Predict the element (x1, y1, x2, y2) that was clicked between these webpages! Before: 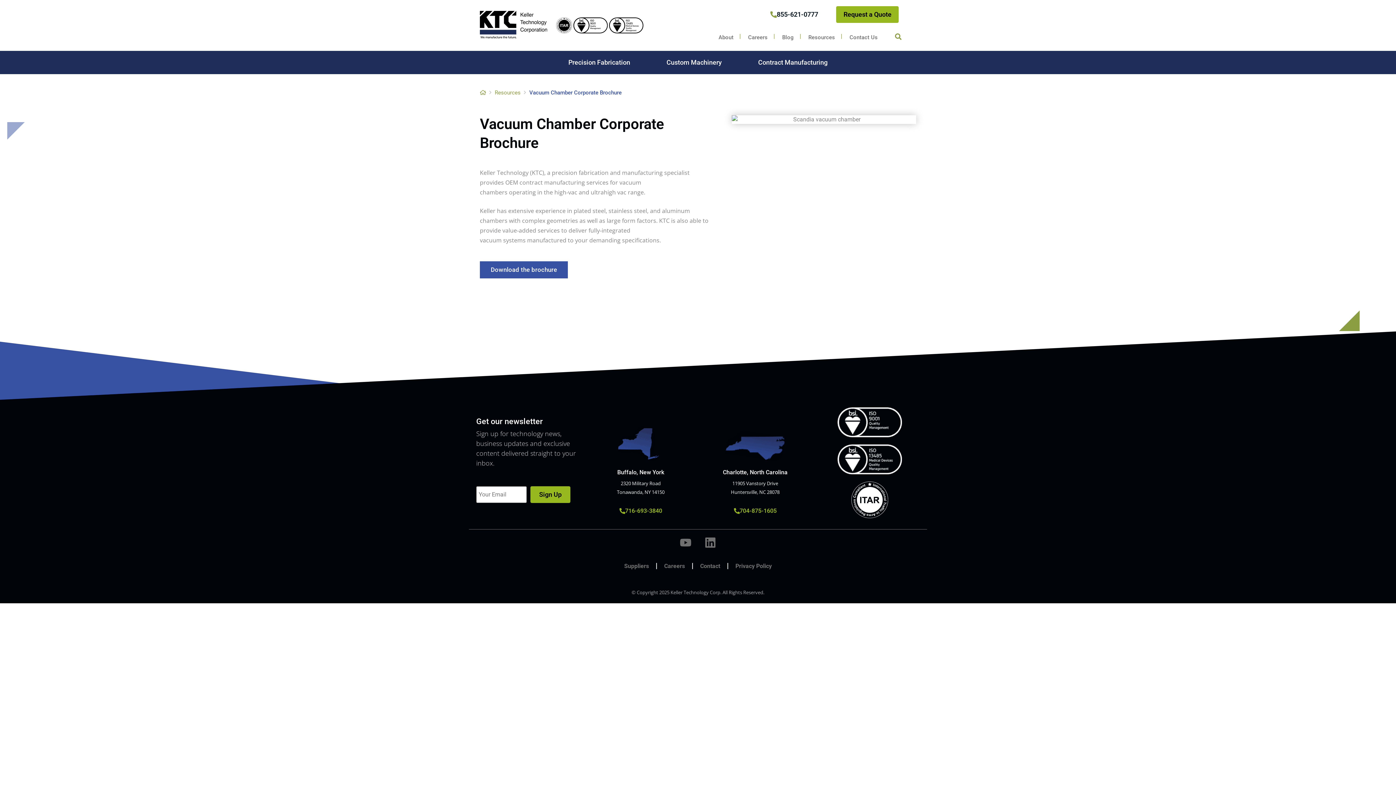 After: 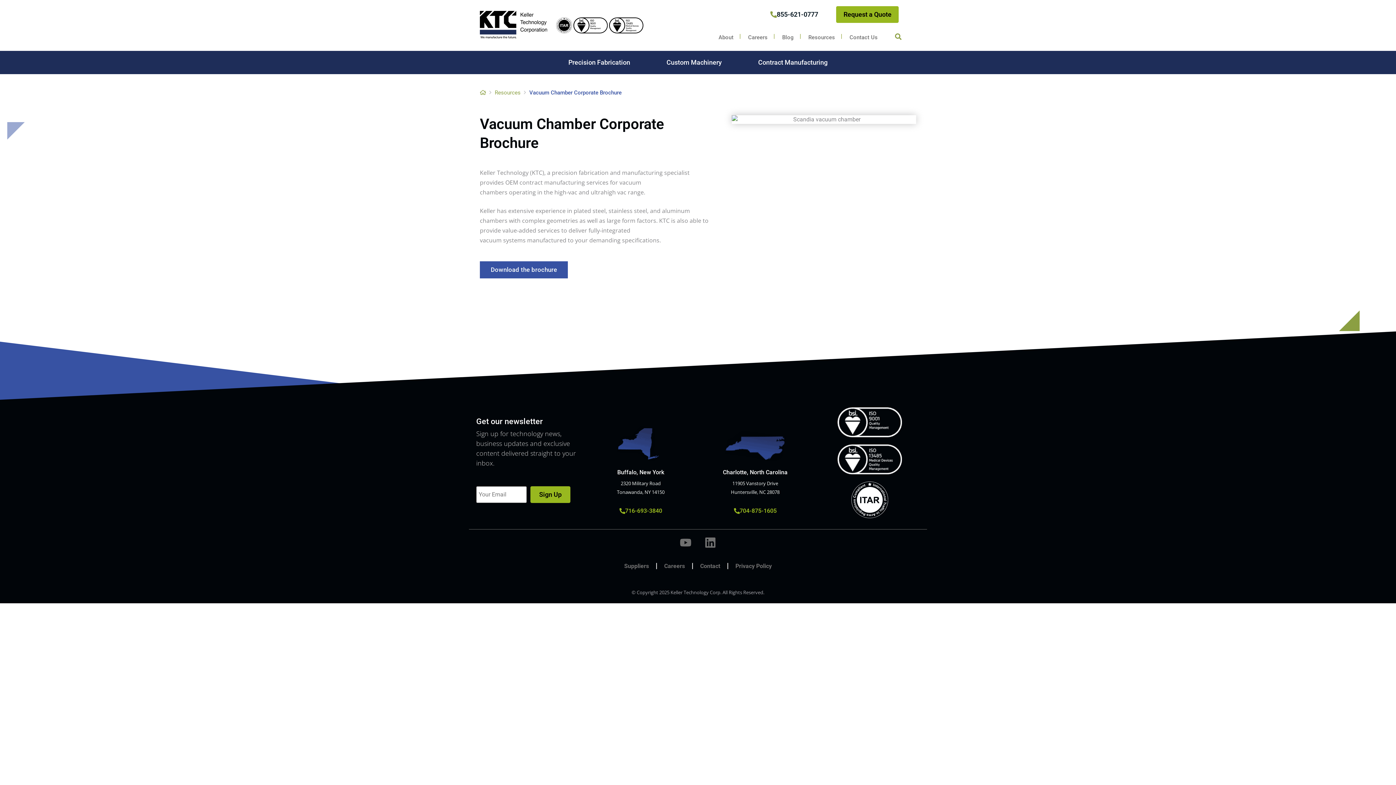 Action: bbox: (837, 407, 902, 437)